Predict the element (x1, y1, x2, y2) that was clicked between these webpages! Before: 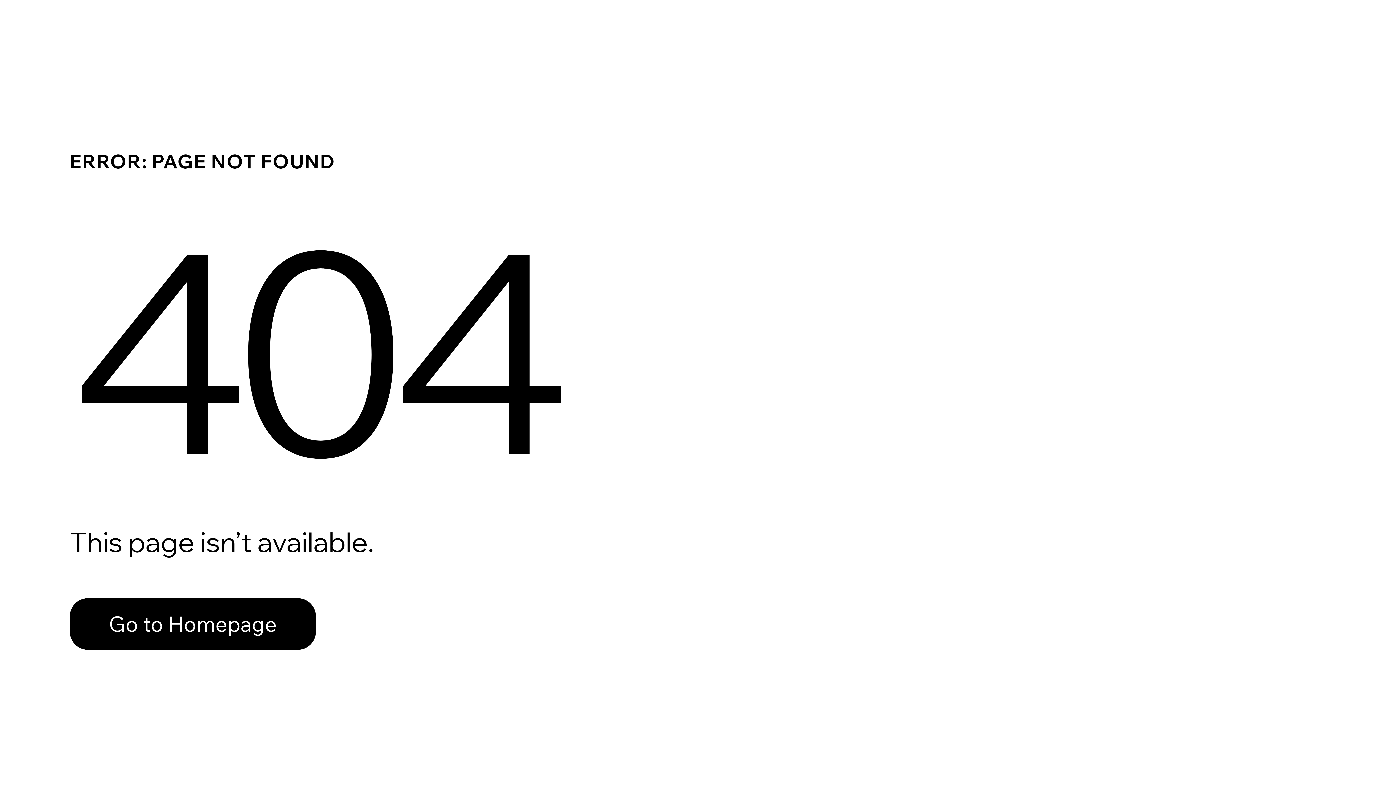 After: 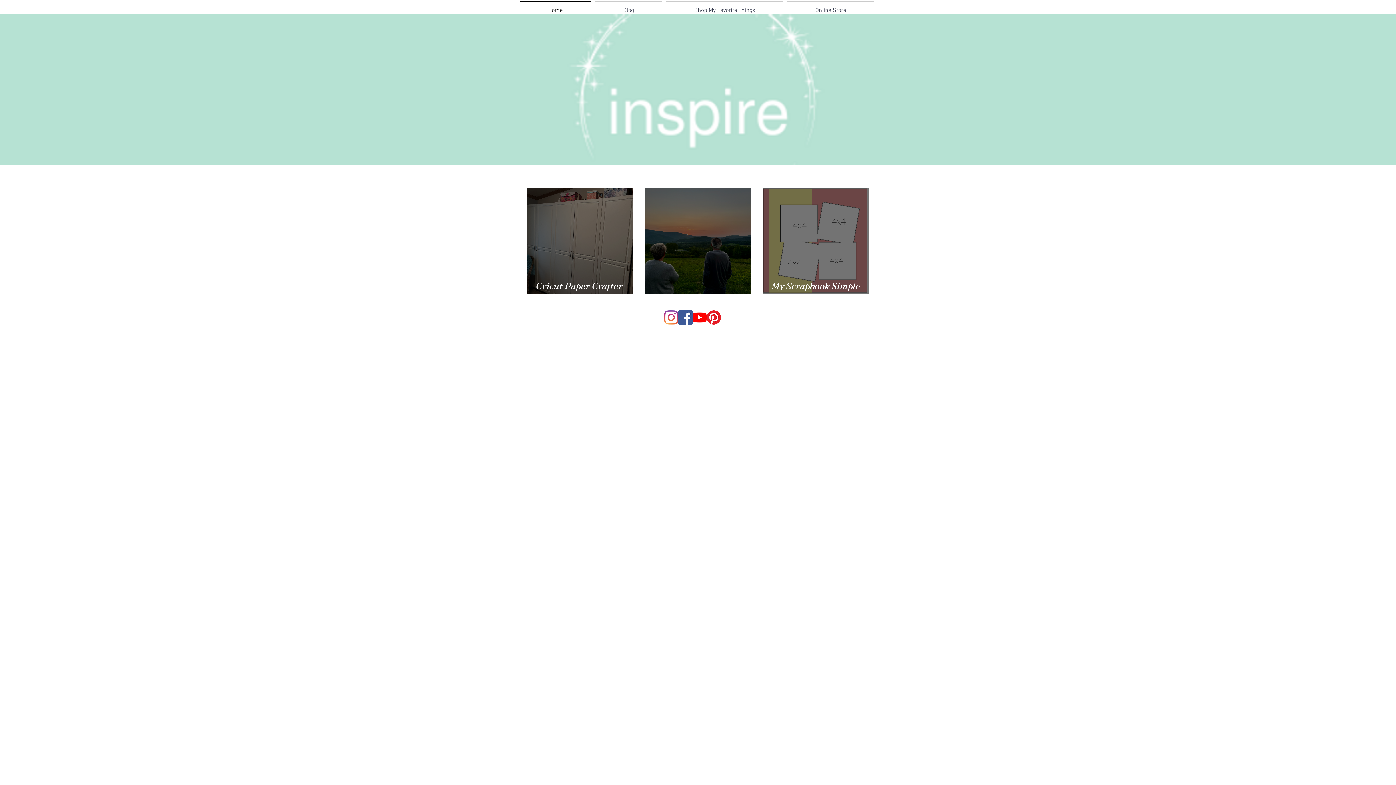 Action: bbox: (69, 598, 316, 650) label: Go to Homepage